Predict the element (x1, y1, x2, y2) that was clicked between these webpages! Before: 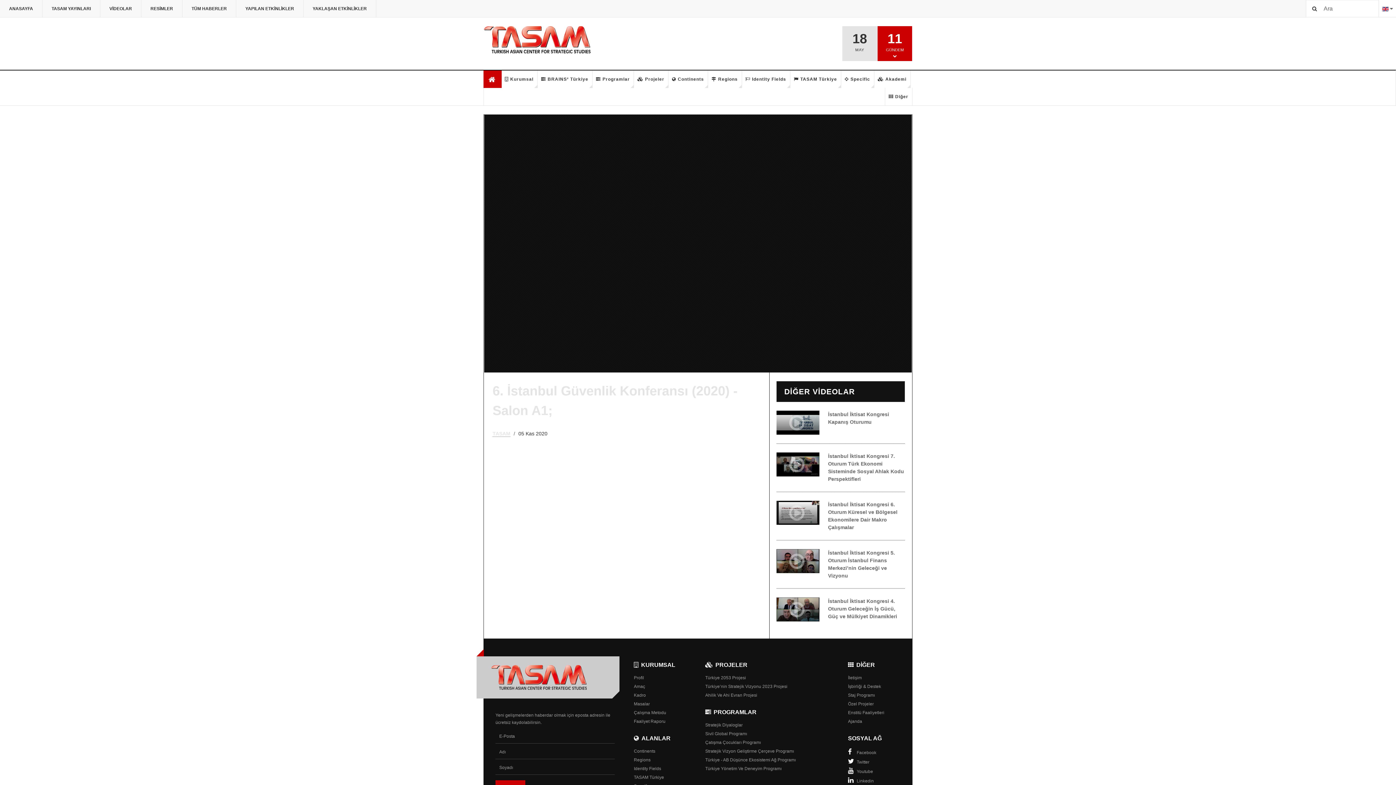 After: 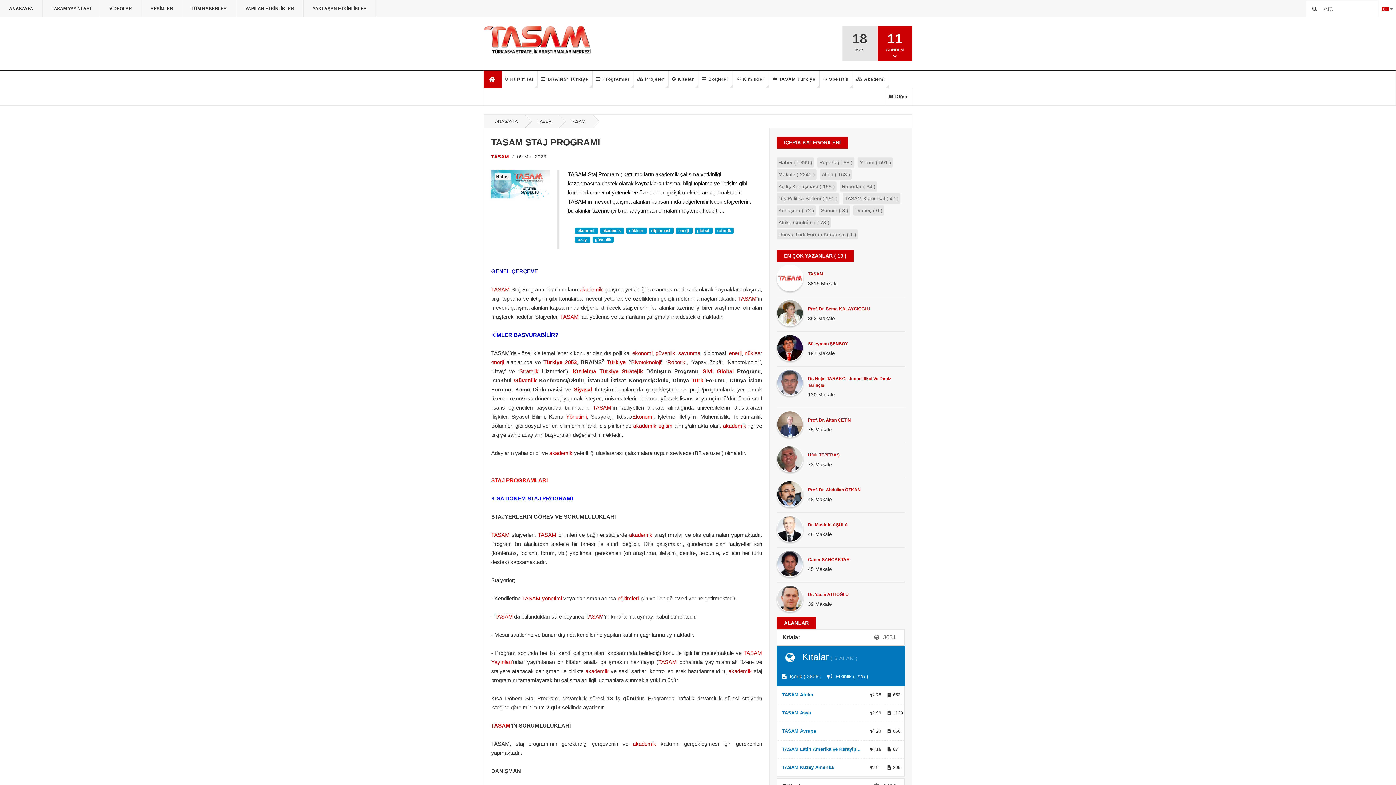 Action: bbox: (848, 691, 905, 699) label: Staj Programı